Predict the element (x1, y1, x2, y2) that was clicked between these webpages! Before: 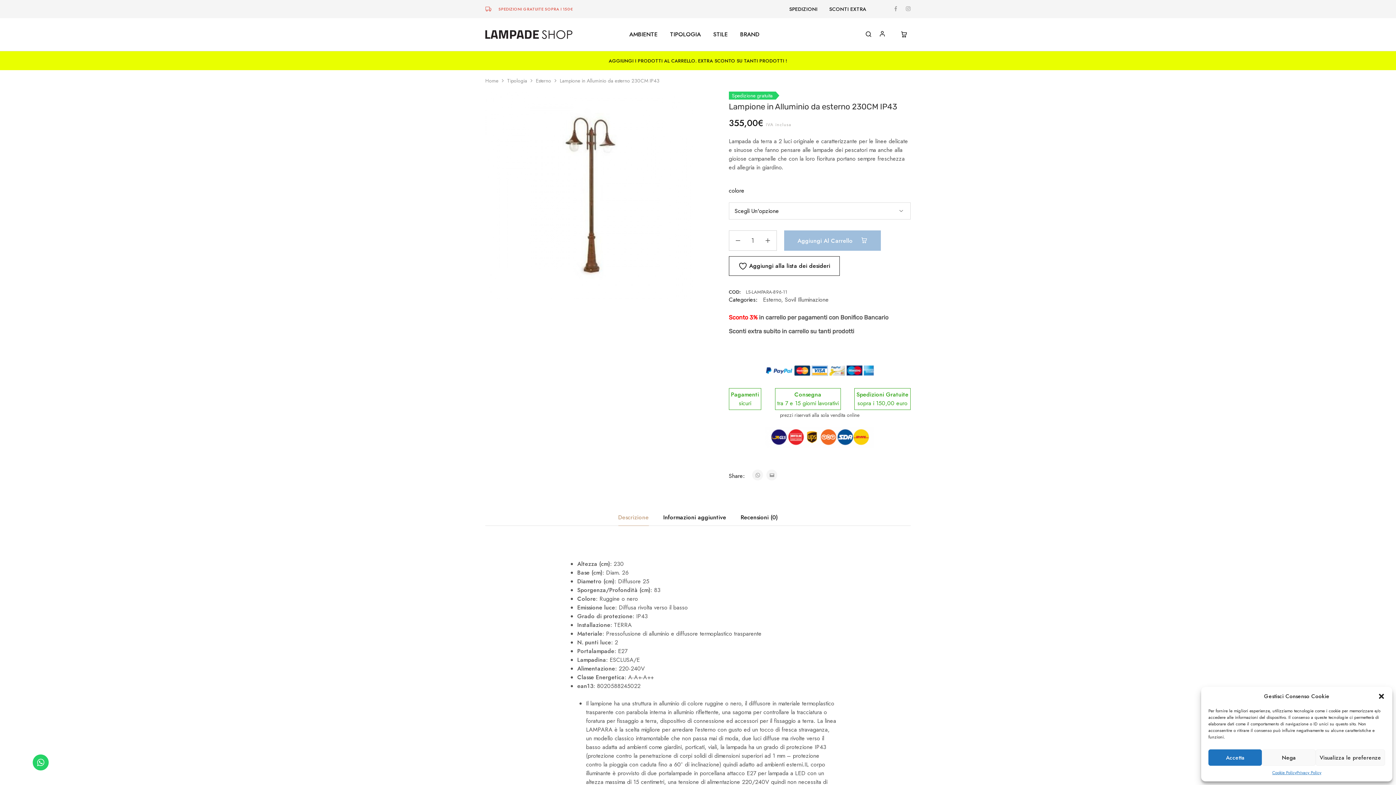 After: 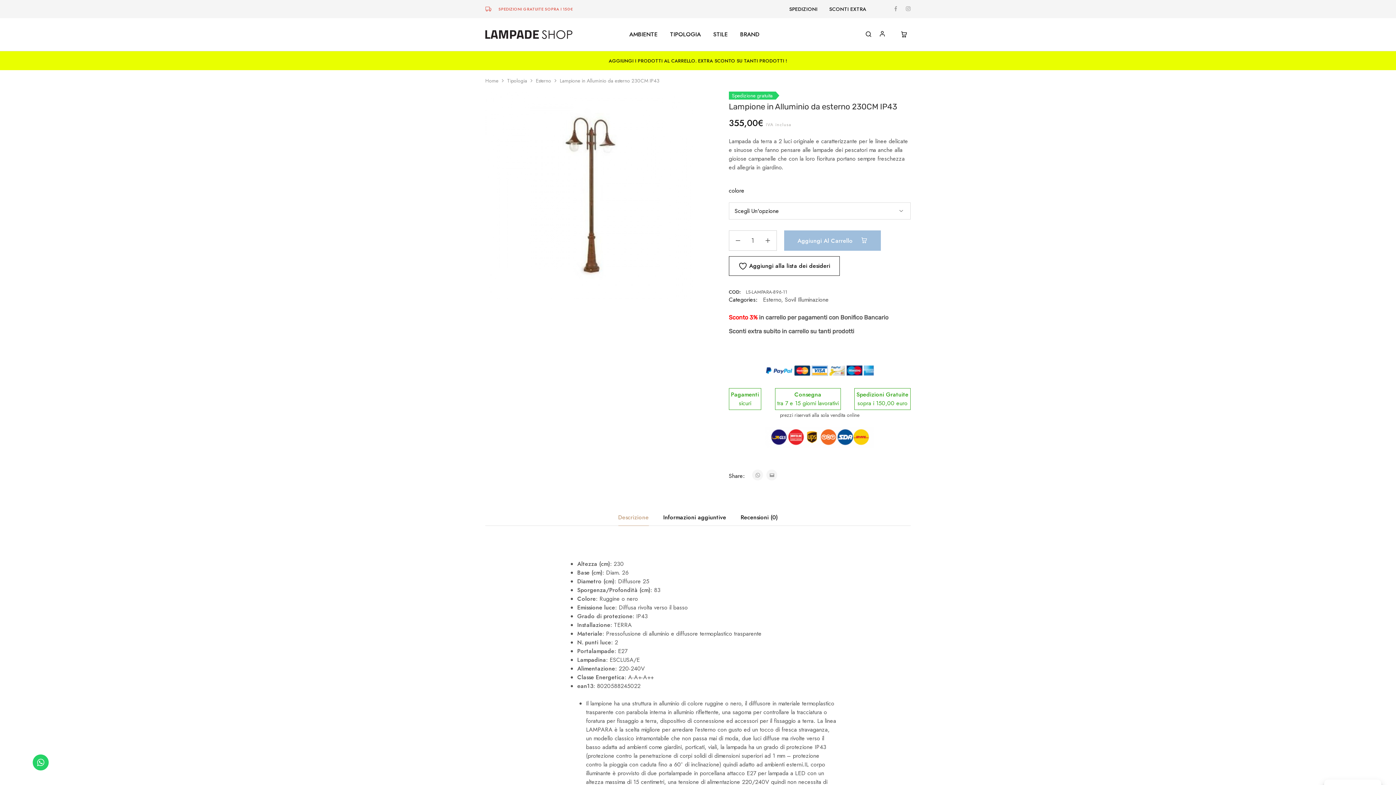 Action: label: Accetta bbox: (1208, 749, 1262, 766)